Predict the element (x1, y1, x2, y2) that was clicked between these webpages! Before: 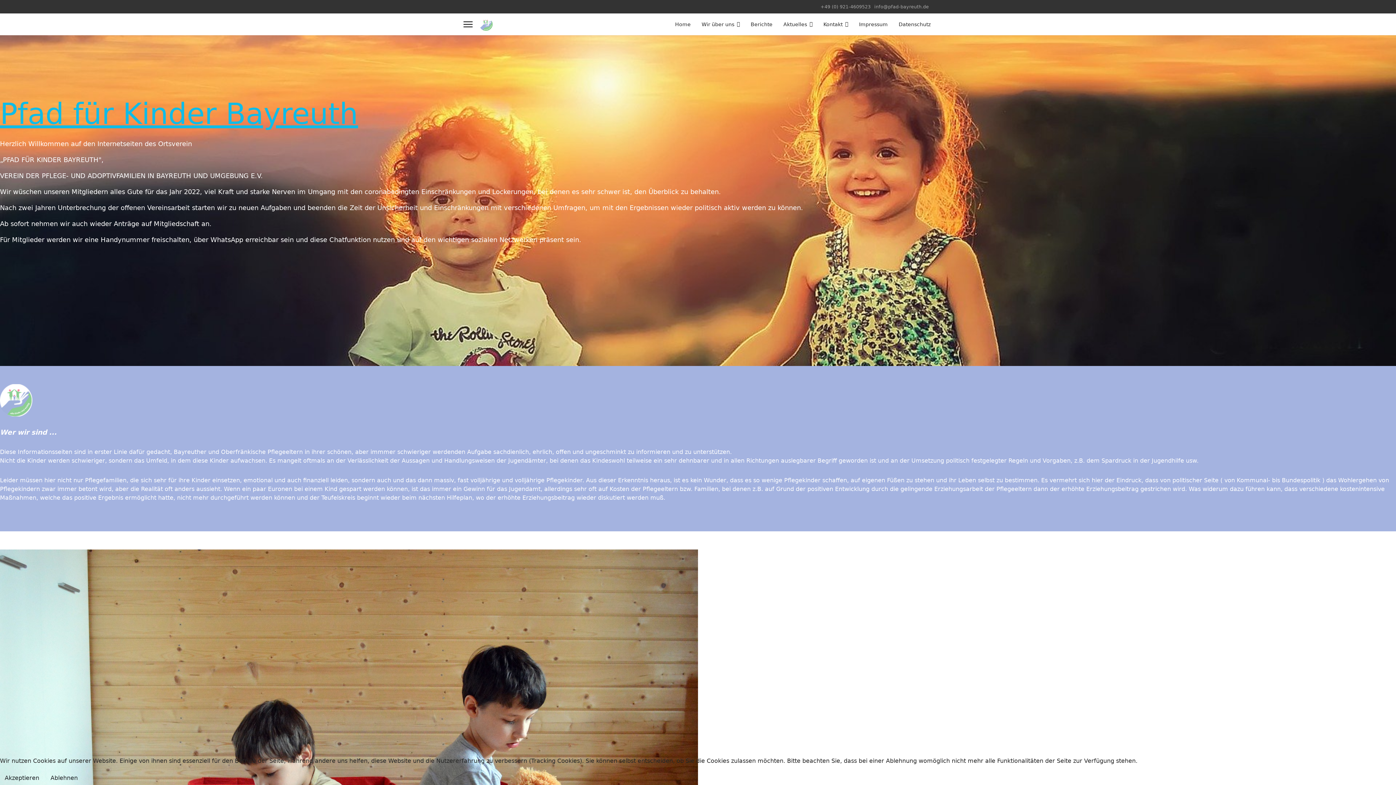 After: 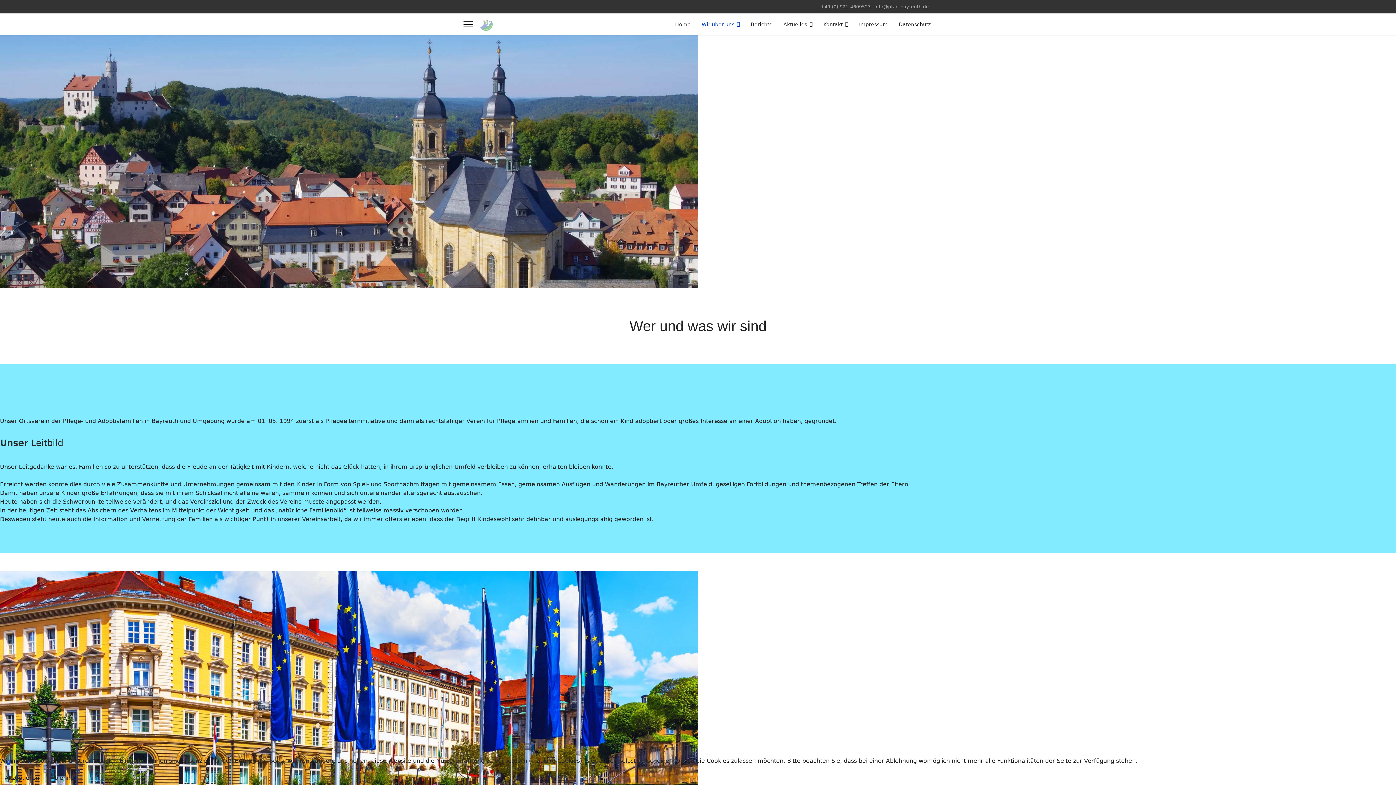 Action: label: Wir über uns bbox: (696, 13, 745, 35)